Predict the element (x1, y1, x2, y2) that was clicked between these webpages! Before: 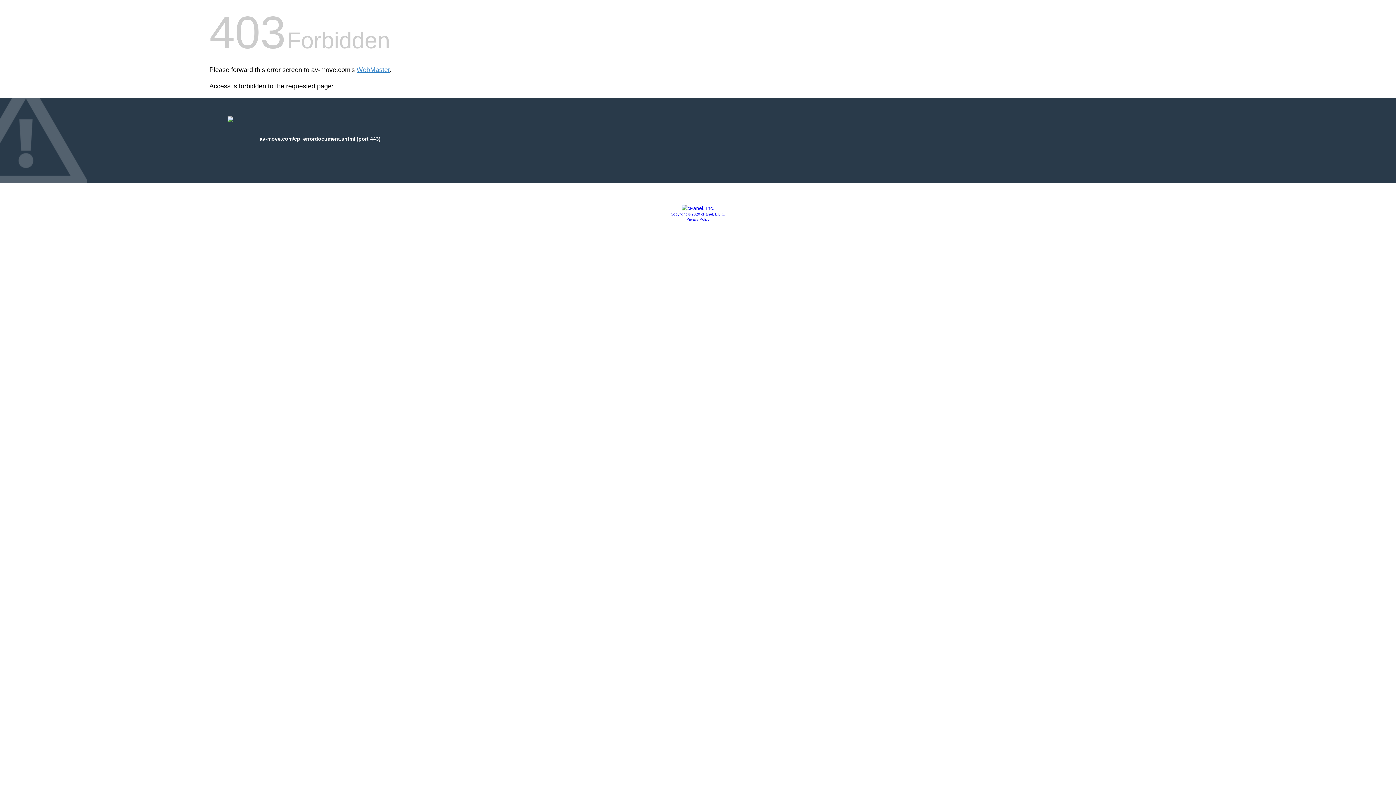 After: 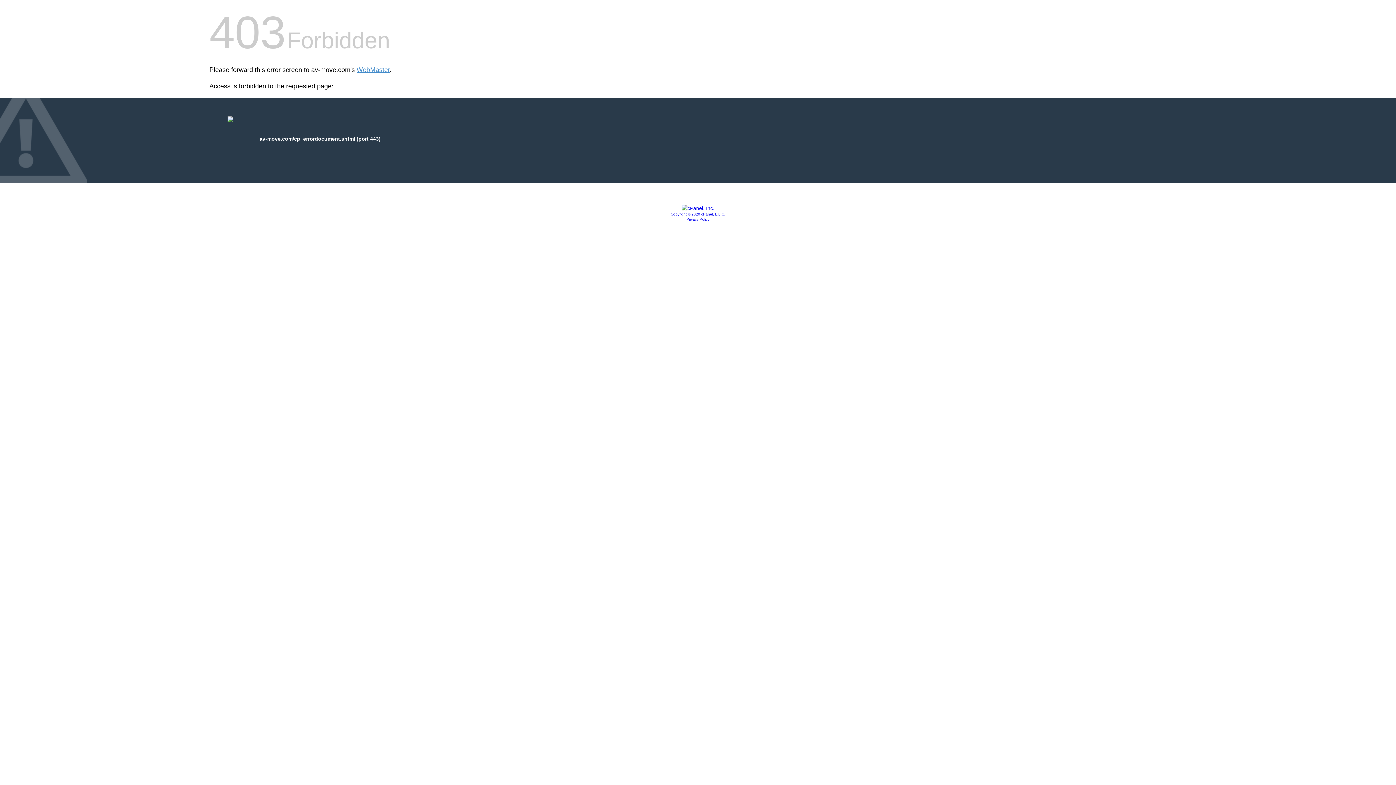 Action: bbox: (681, 205, 714, 211)